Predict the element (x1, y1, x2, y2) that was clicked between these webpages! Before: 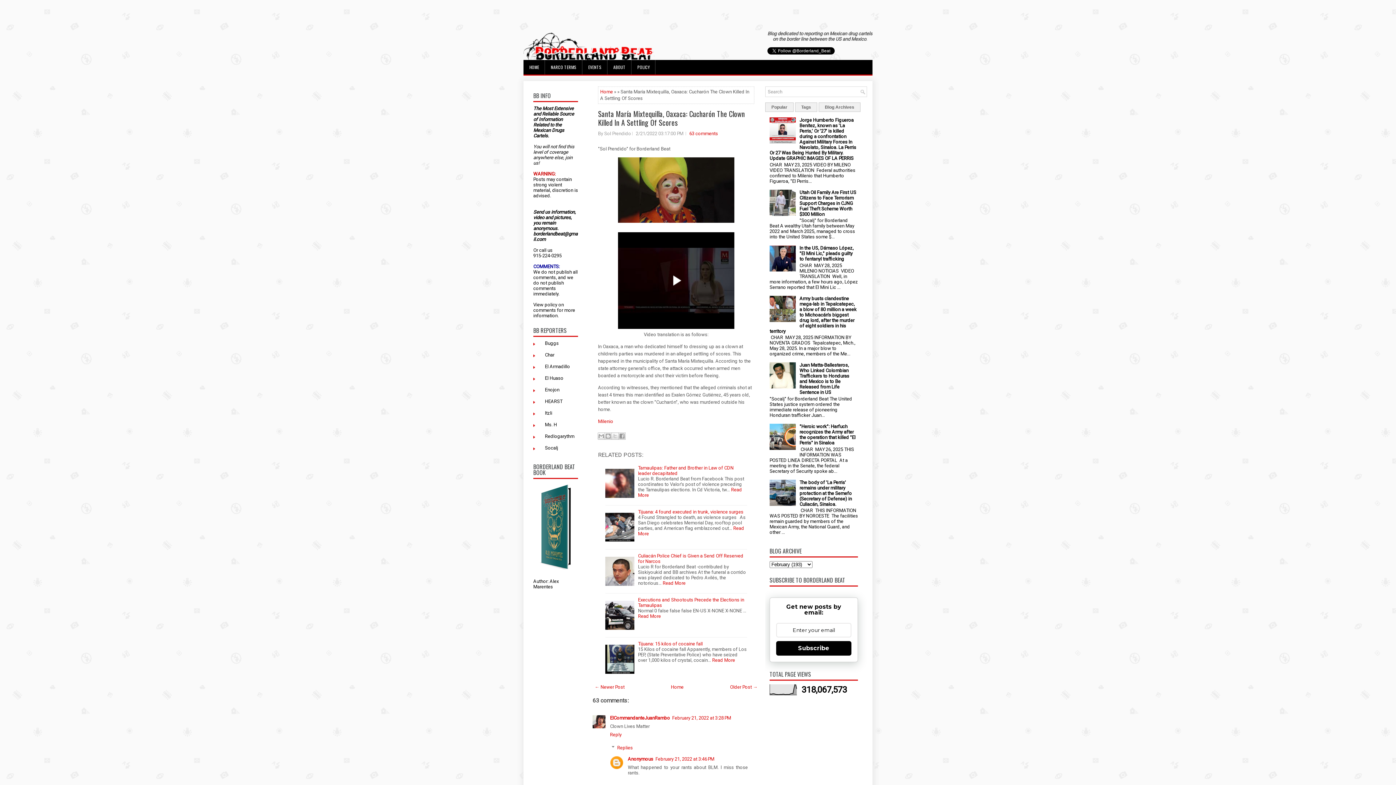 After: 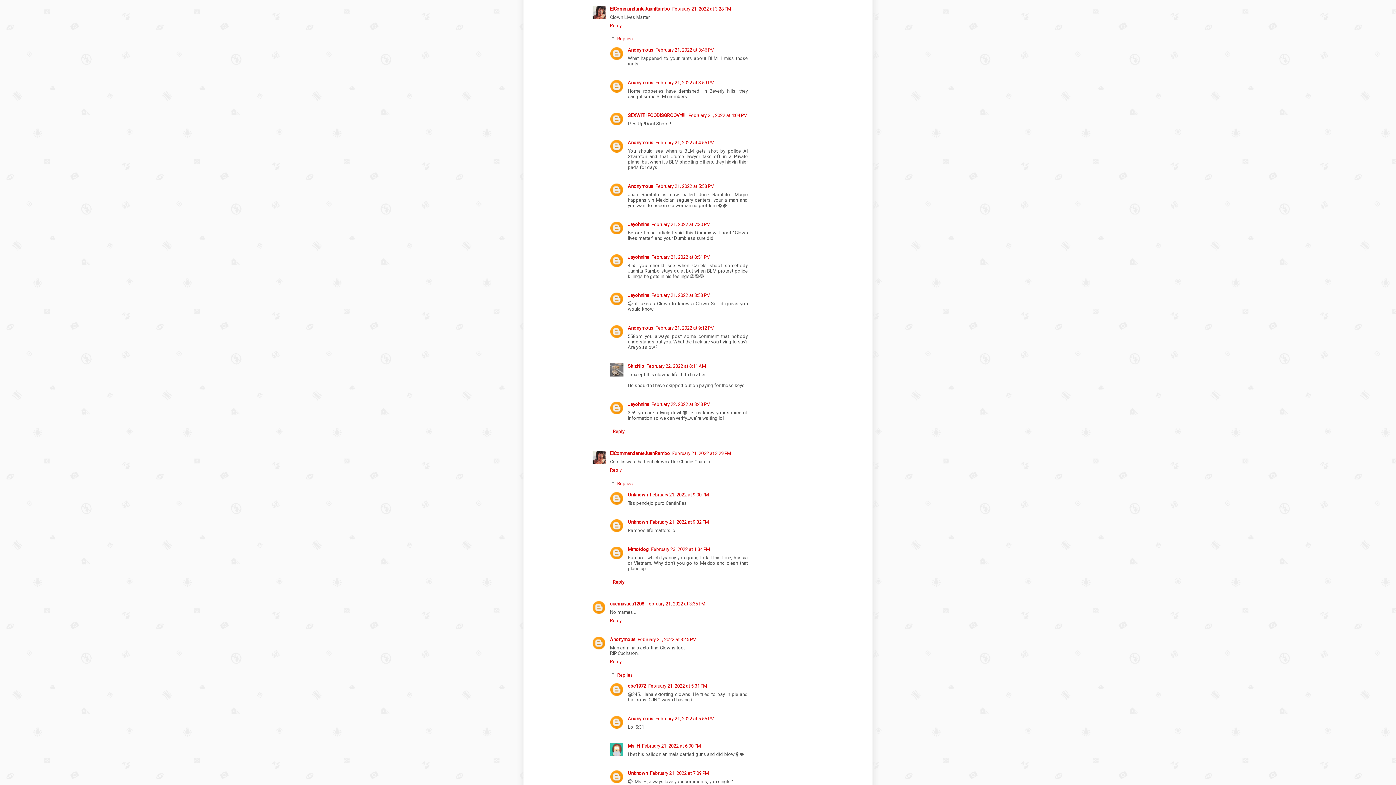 Action: bbox: (672, 715, 731, 720) label: February 21, 2022 at 3:28 PM